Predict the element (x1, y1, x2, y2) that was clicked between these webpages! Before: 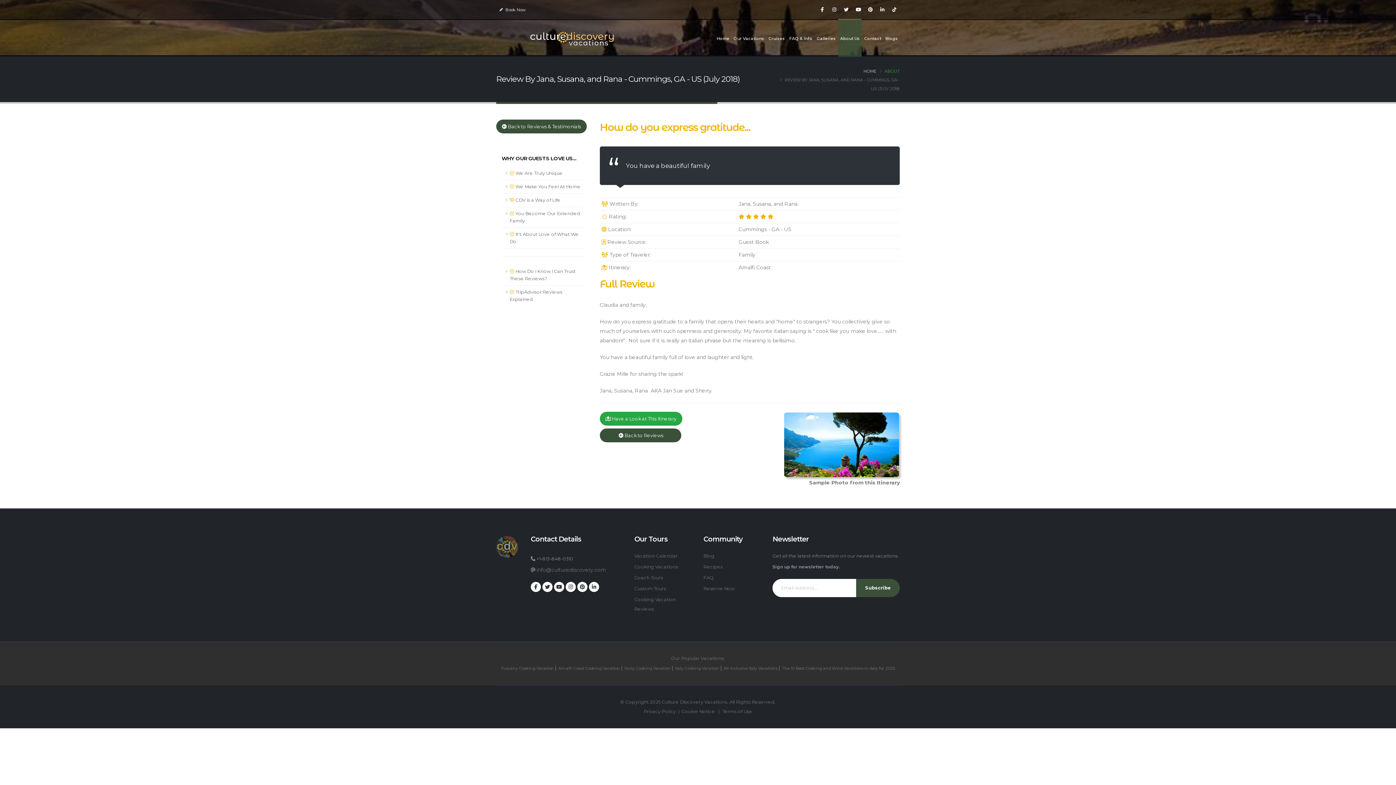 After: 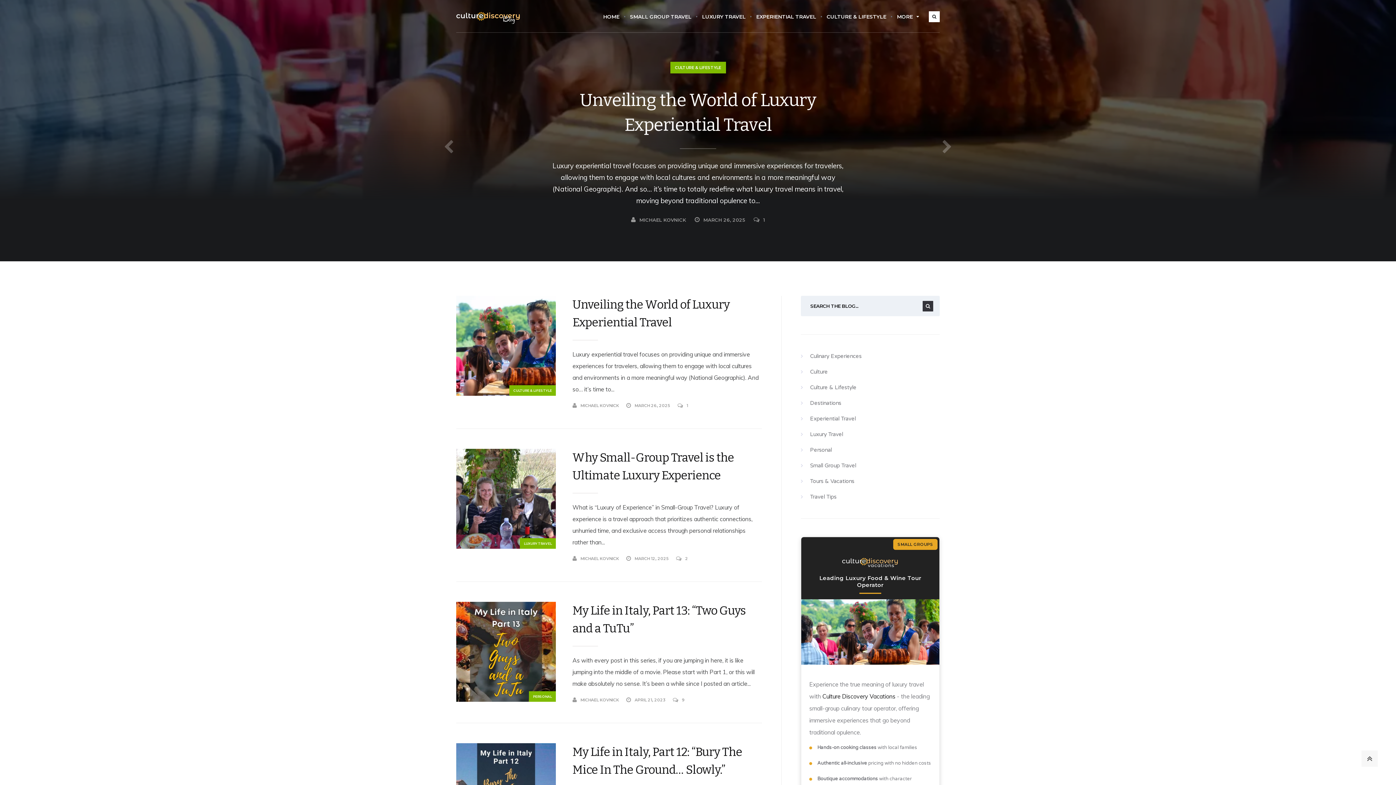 Action: bbox: (703, 553, 714, 558) label: Blog